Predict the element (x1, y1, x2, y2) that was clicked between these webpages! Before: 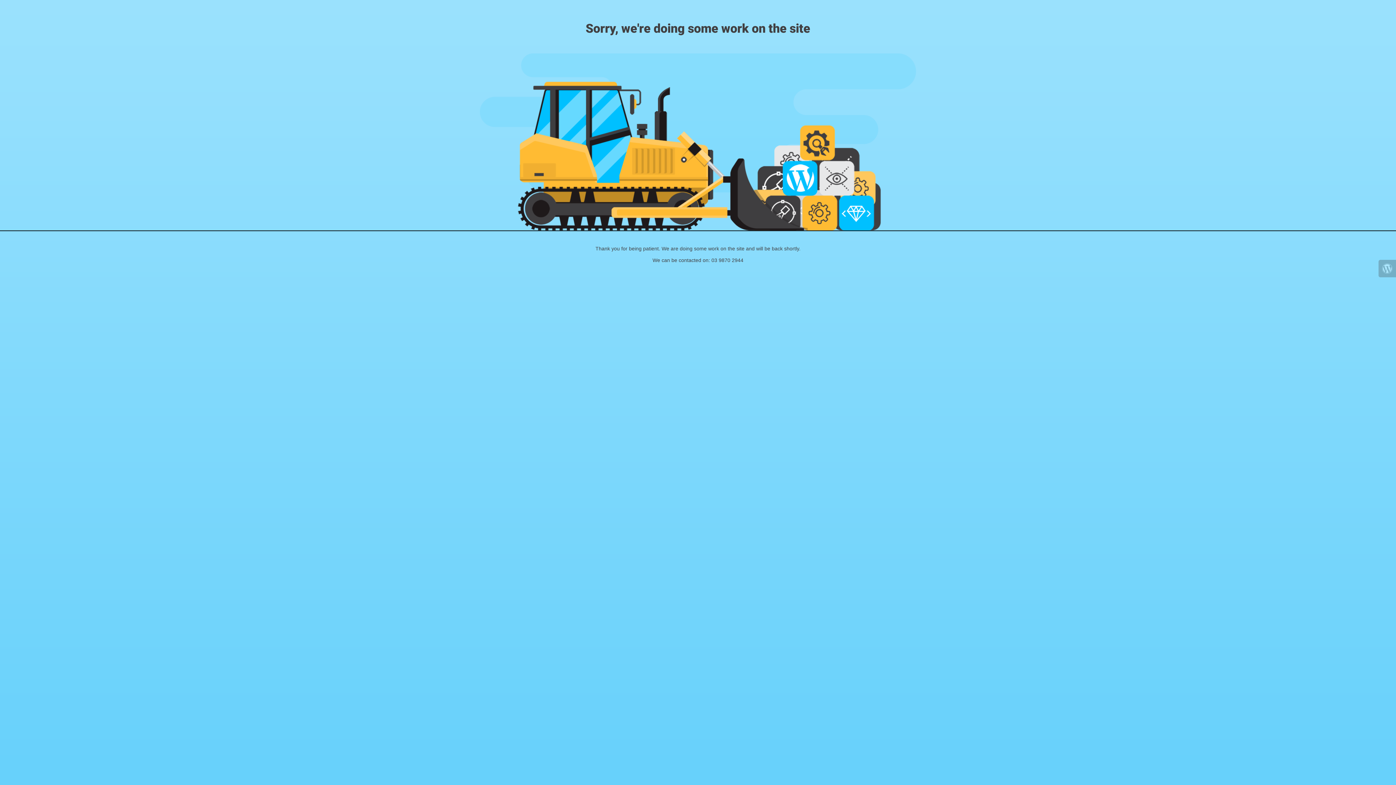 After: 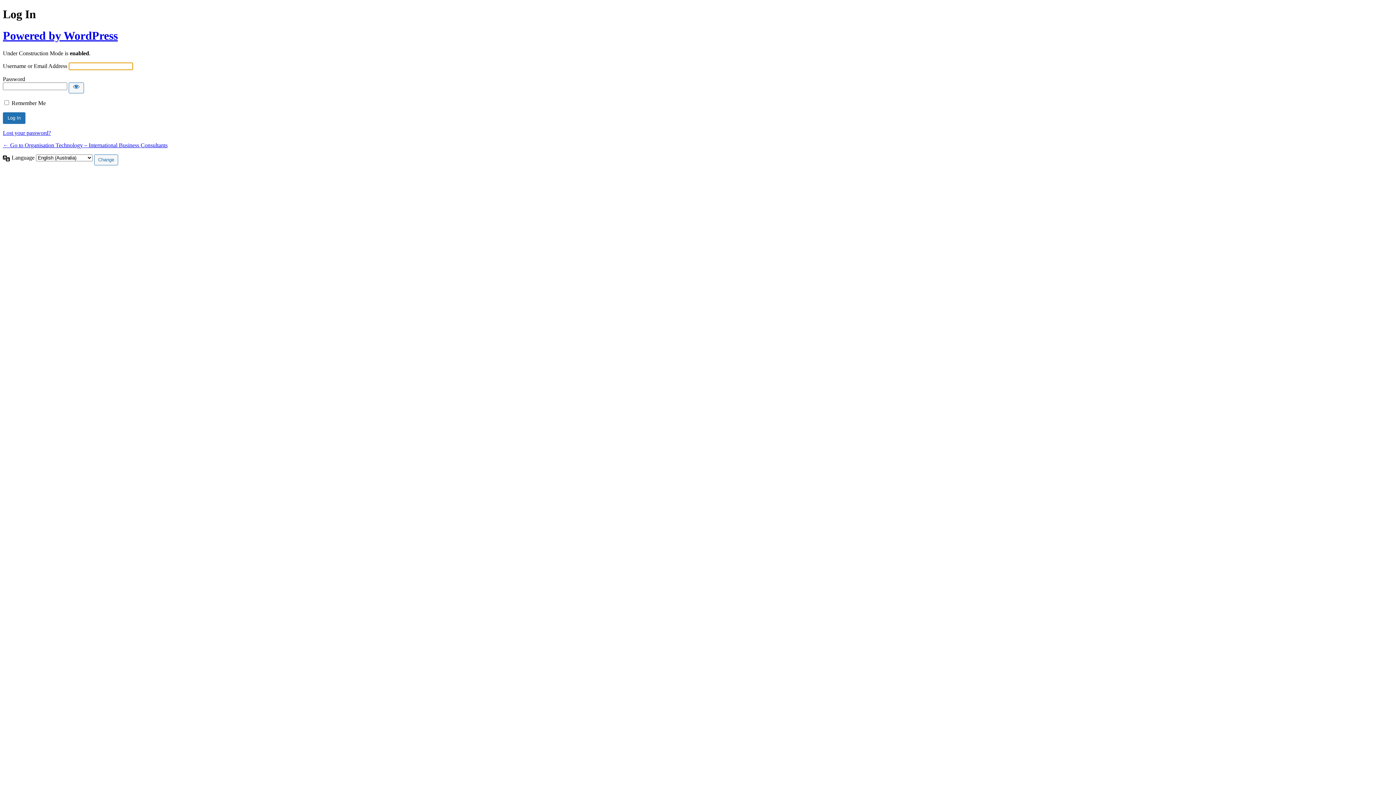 Action: bbox: (1378, 260, 1396, 277)